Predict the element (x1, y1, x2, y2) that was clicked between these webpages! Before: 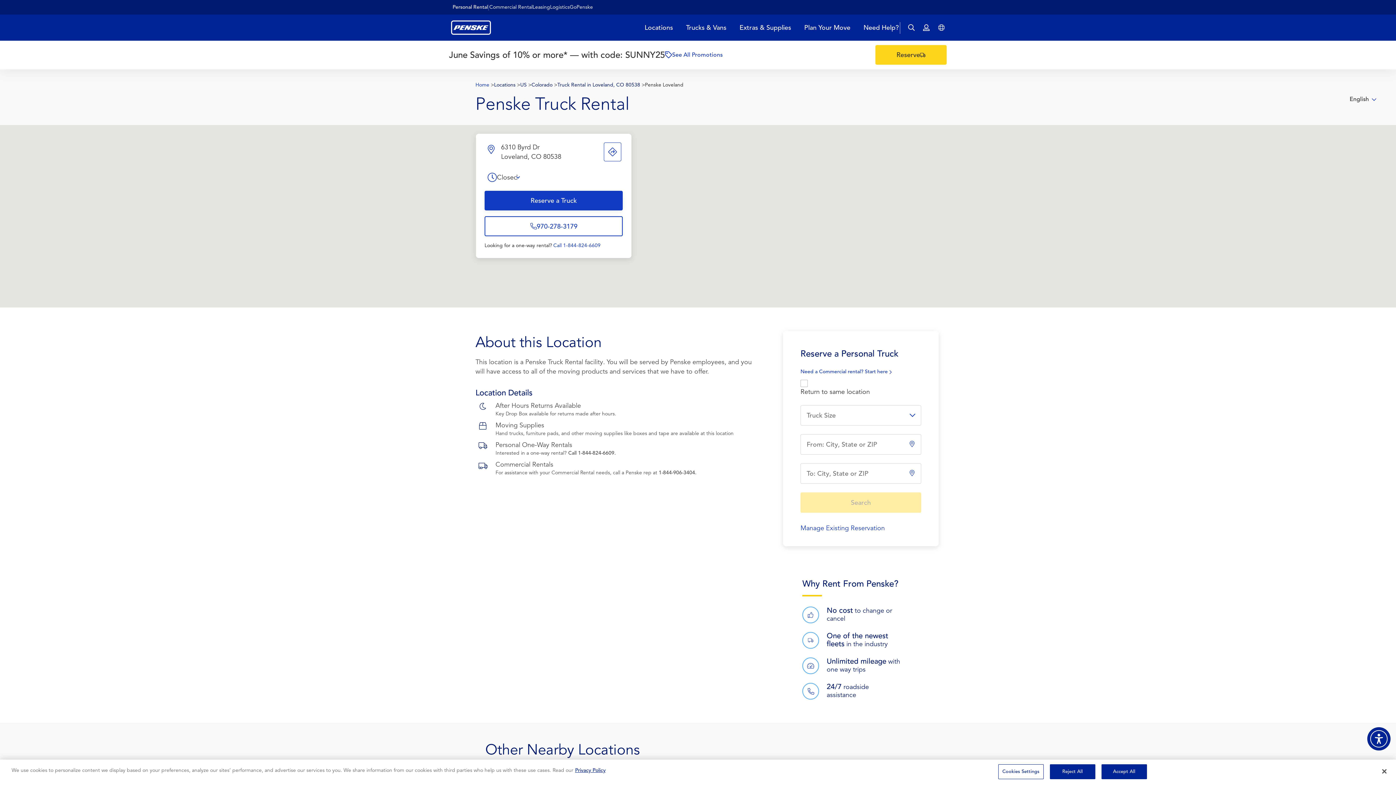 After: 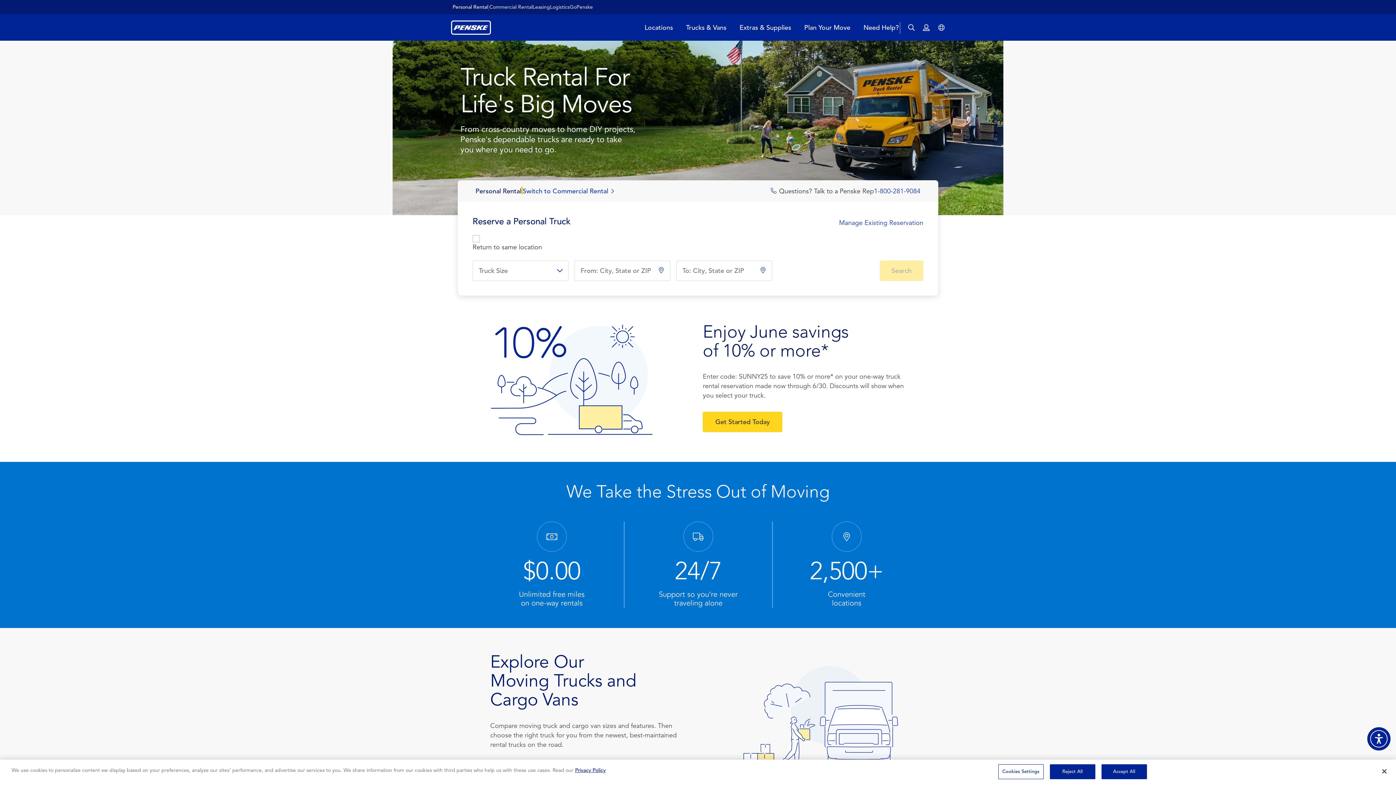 Action: bbox: (450, 23, 491, 30)